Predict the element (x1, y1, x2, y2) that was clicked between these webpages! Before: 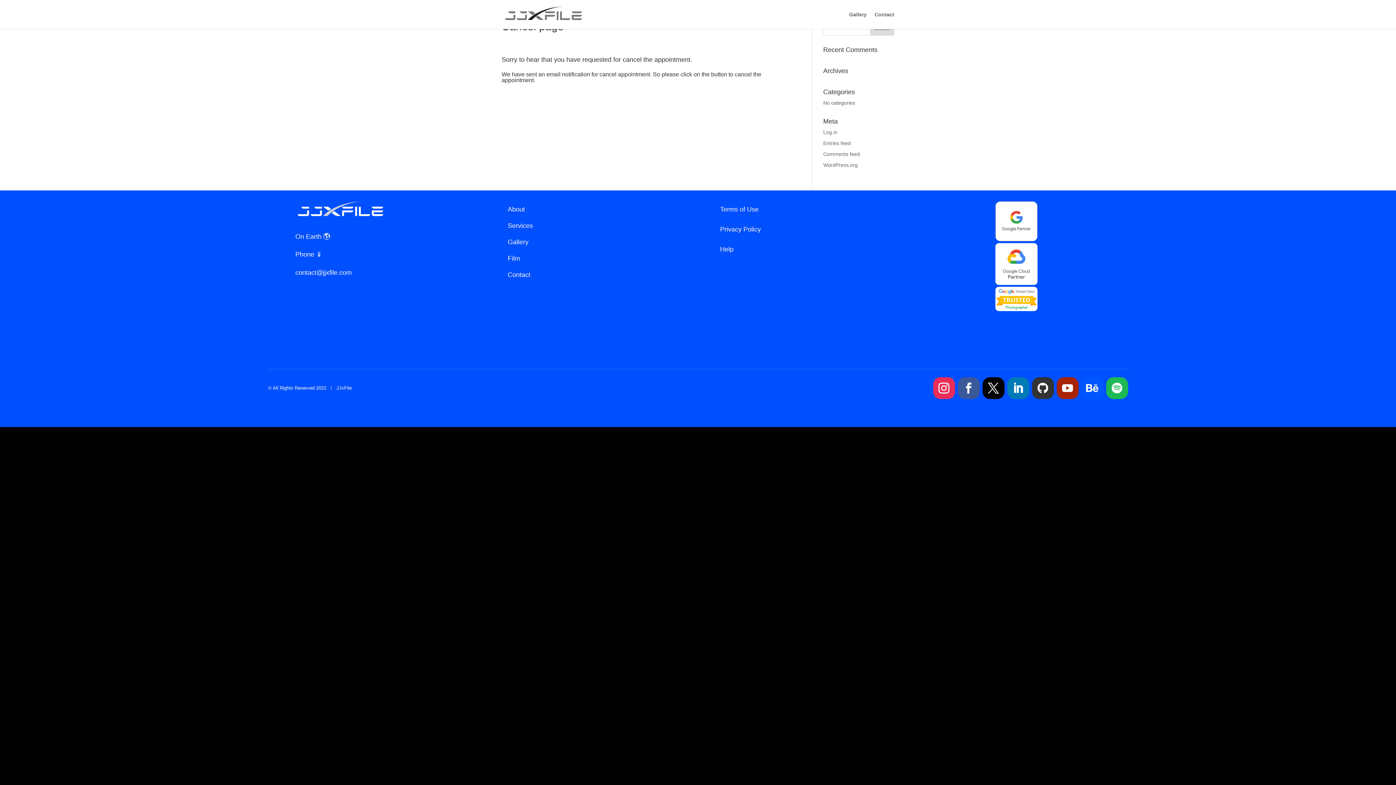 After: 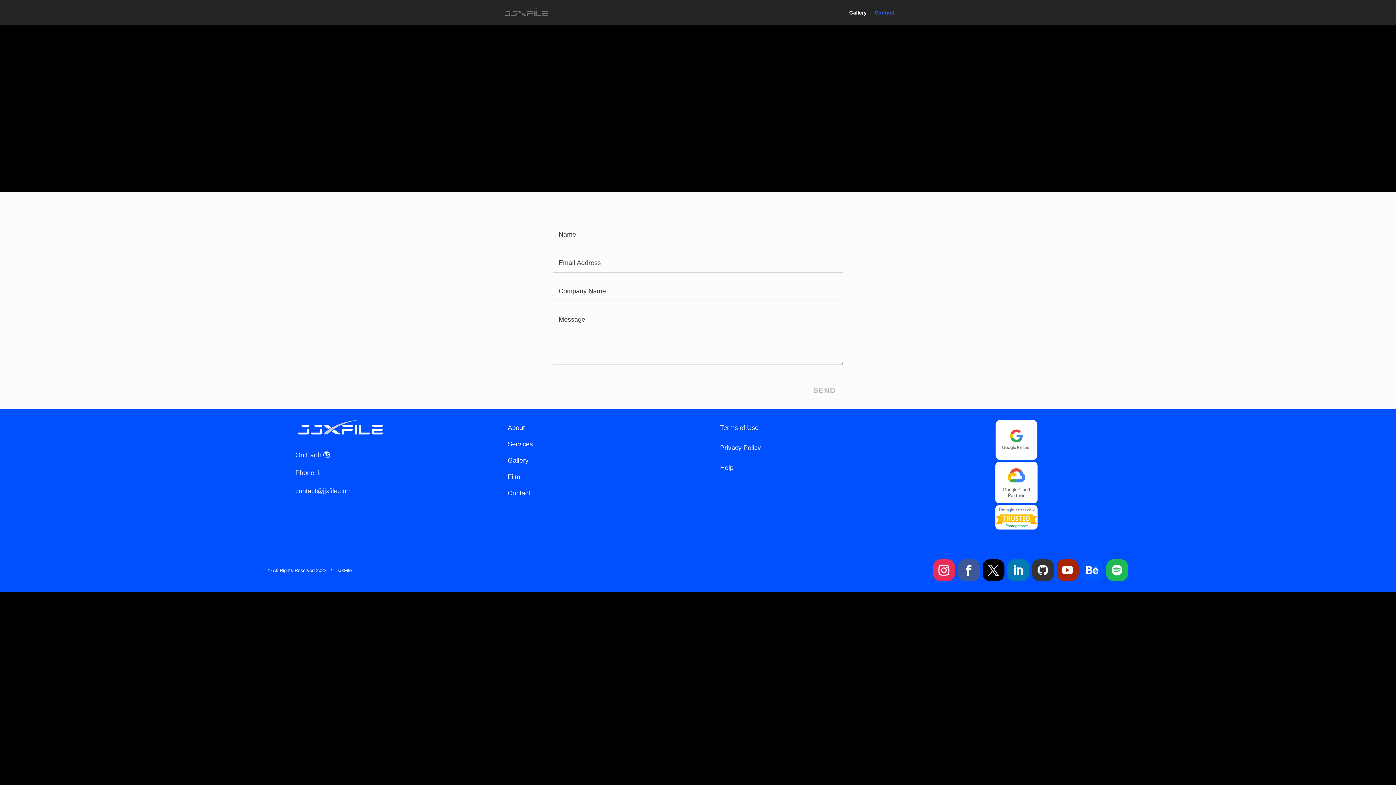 Action: label: Contact bbox: (874, 12, 894, 29)